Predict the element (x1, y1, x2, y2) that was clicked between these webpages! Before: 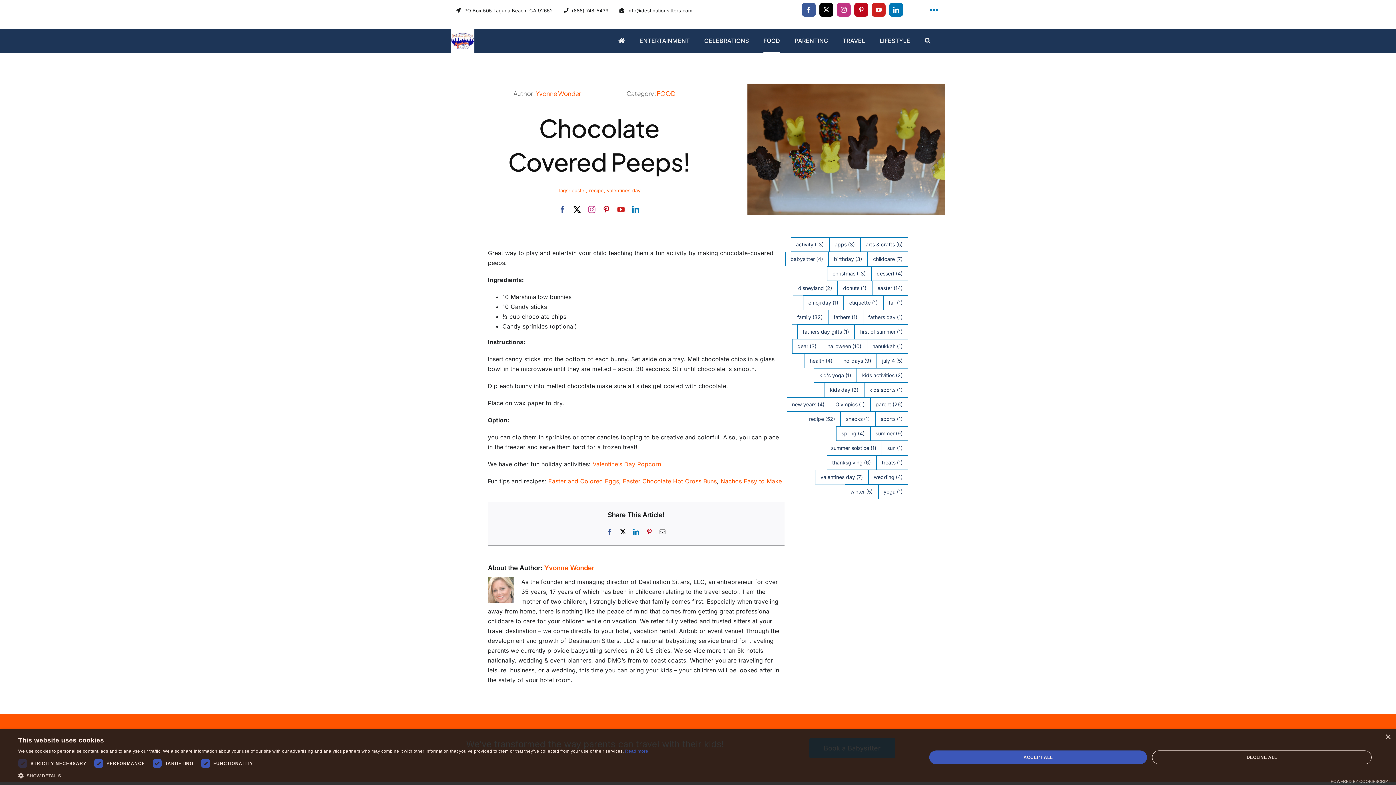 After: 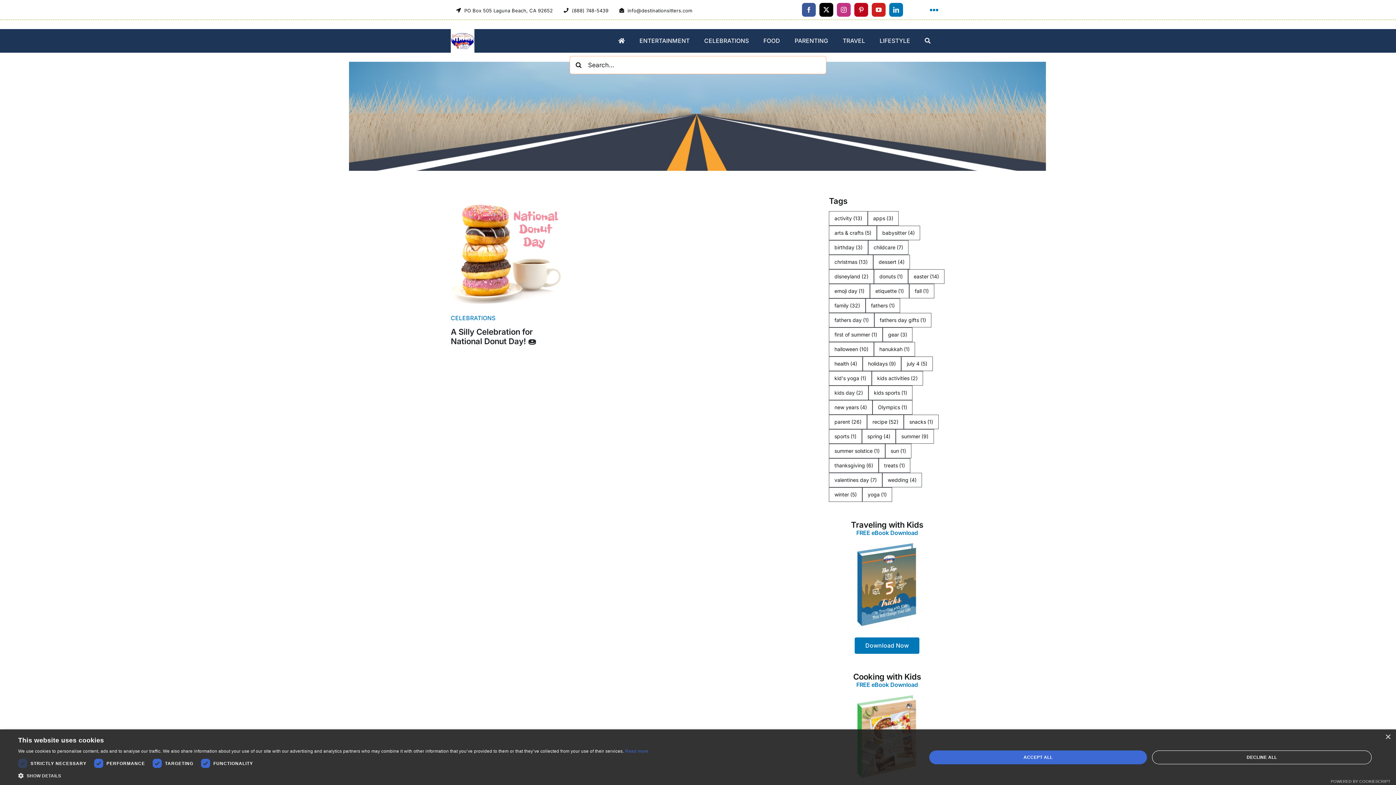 Action: label: snacks (1 item) bbox: (840, 411, 875, 426)